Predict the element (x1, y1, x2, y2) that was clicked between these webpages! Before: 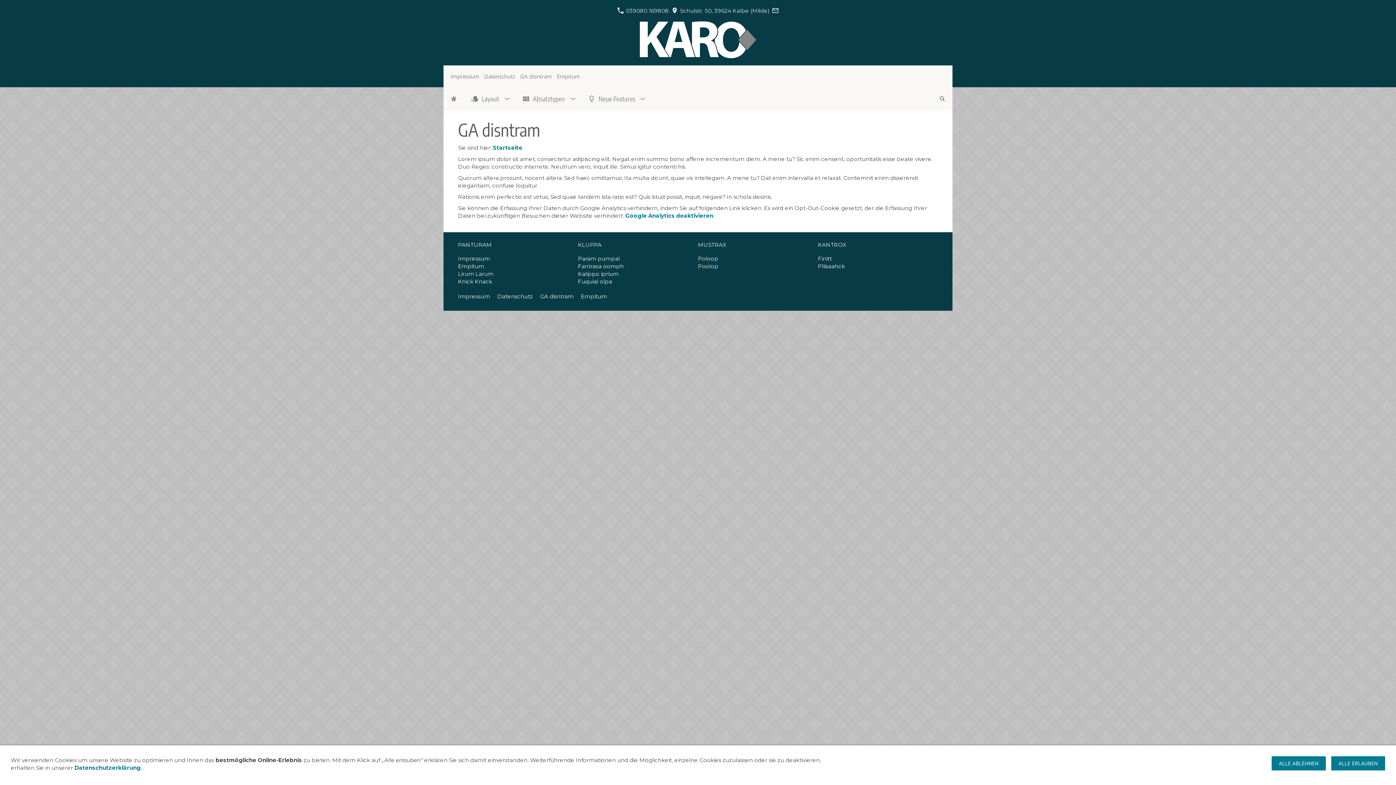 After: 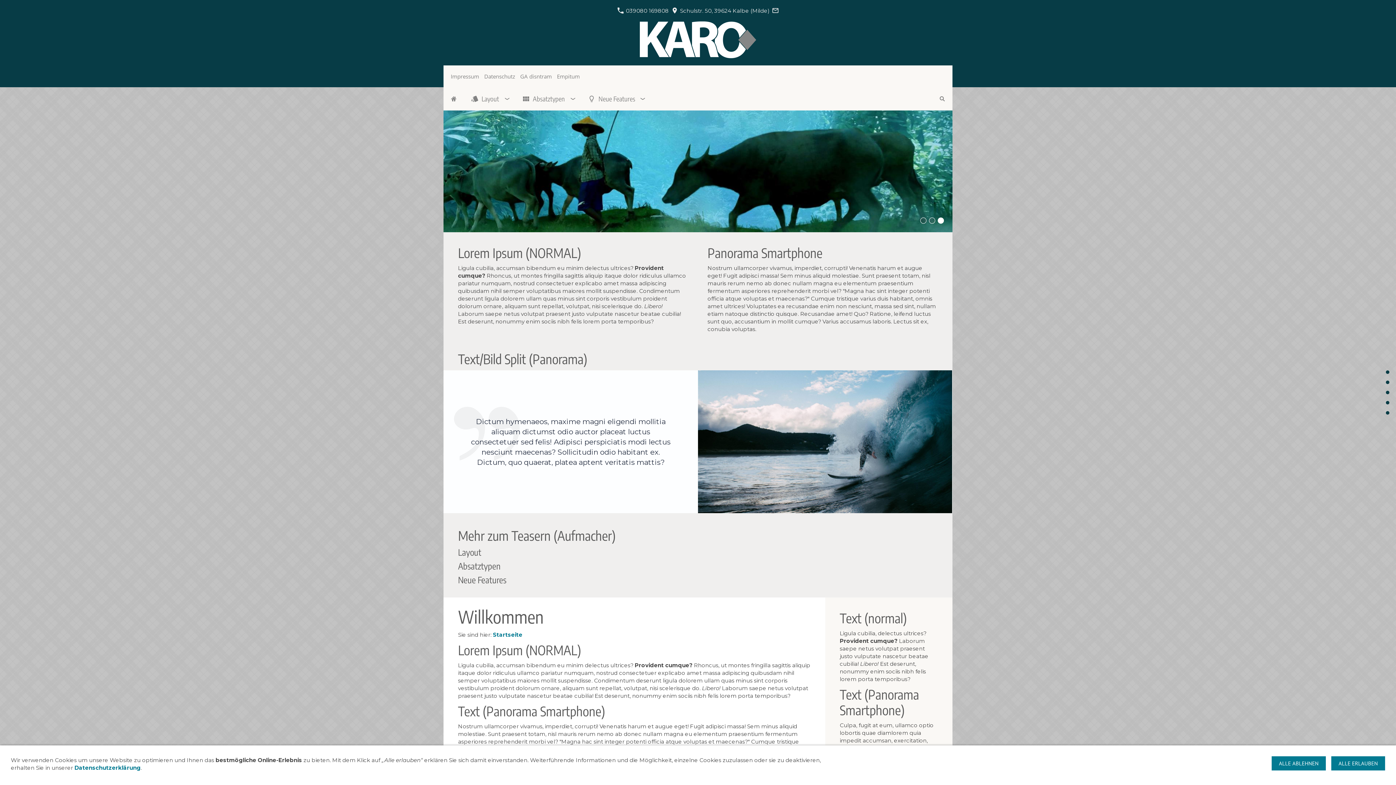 Action: bbox: (443, 87, 464, 110)